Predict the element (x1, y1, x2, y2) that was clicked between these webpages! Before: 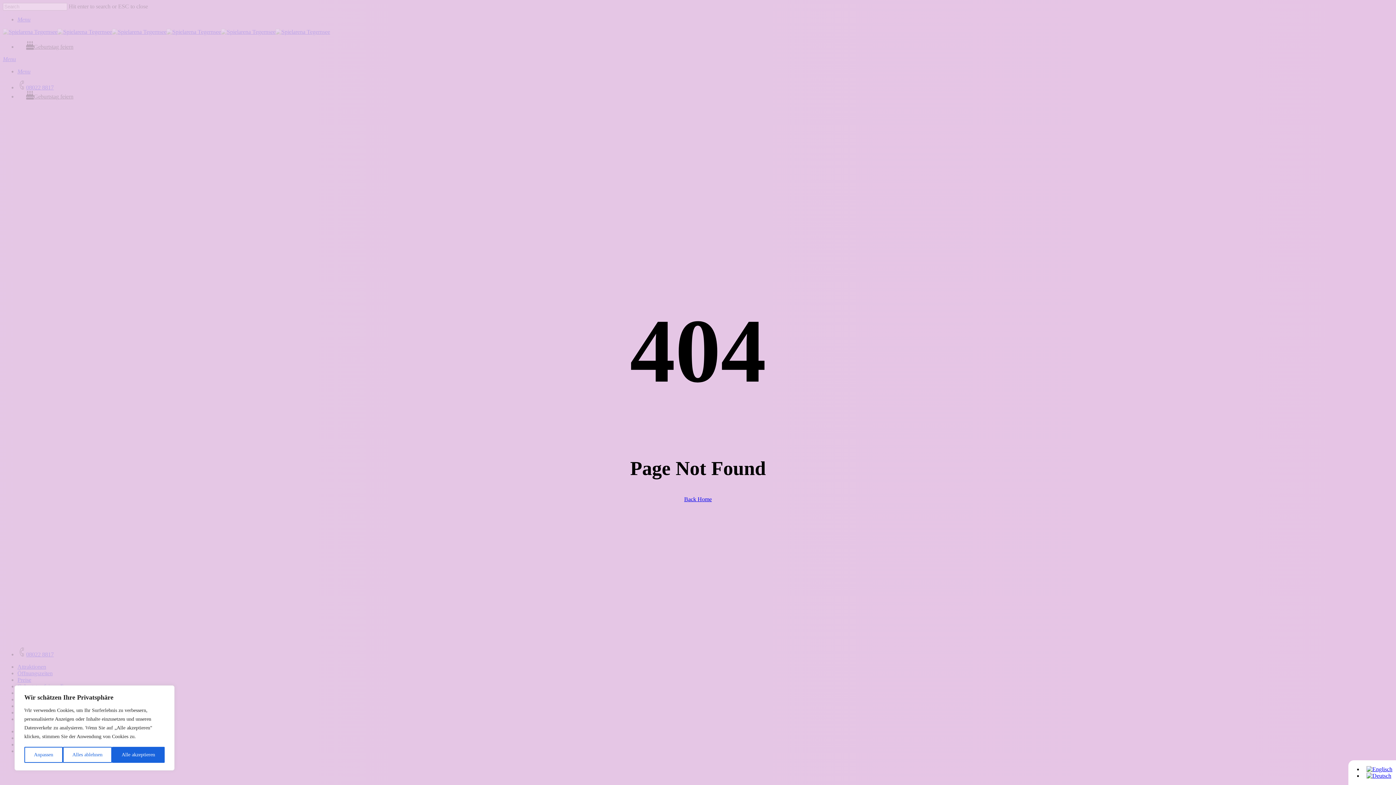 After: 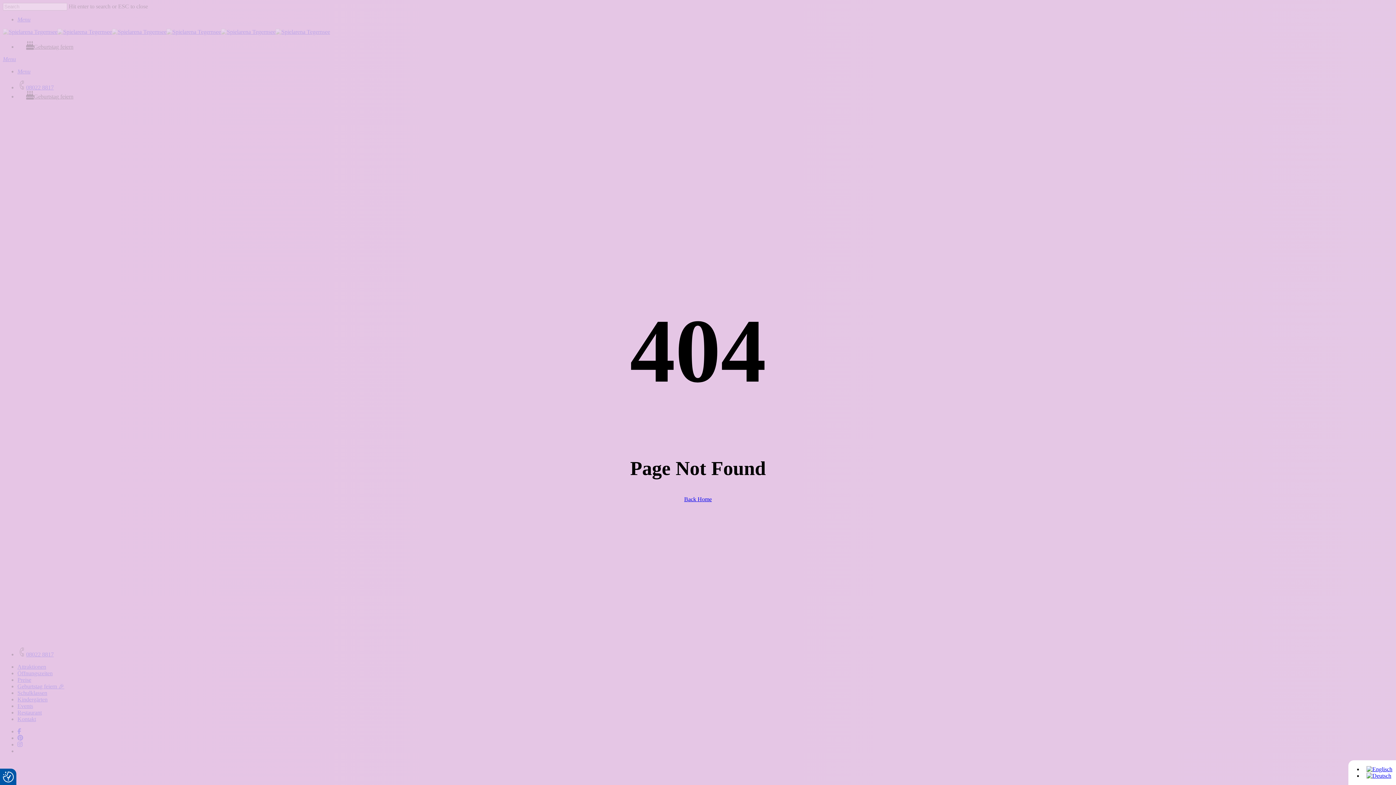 Action: label: Alles ablehnen bbox: (62, 747, 112, 763)